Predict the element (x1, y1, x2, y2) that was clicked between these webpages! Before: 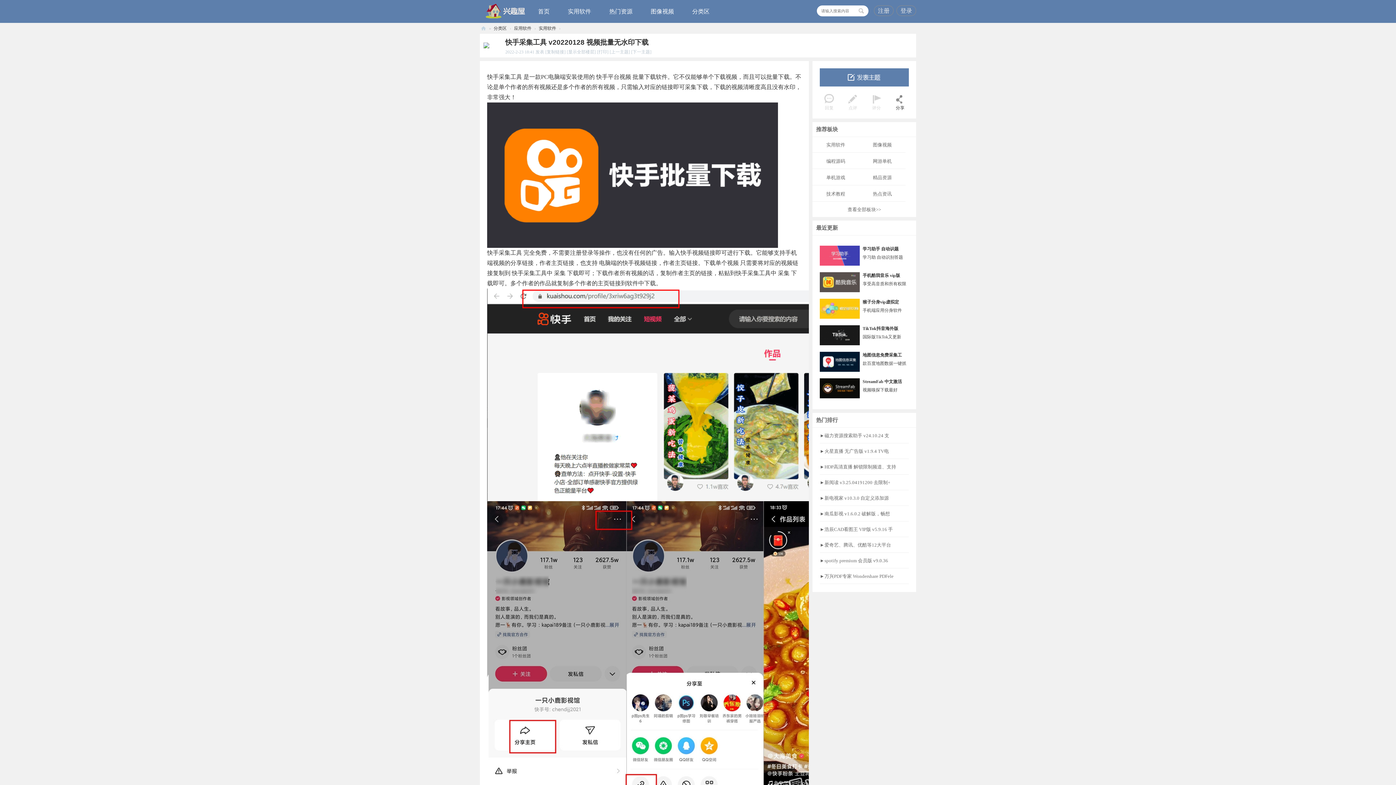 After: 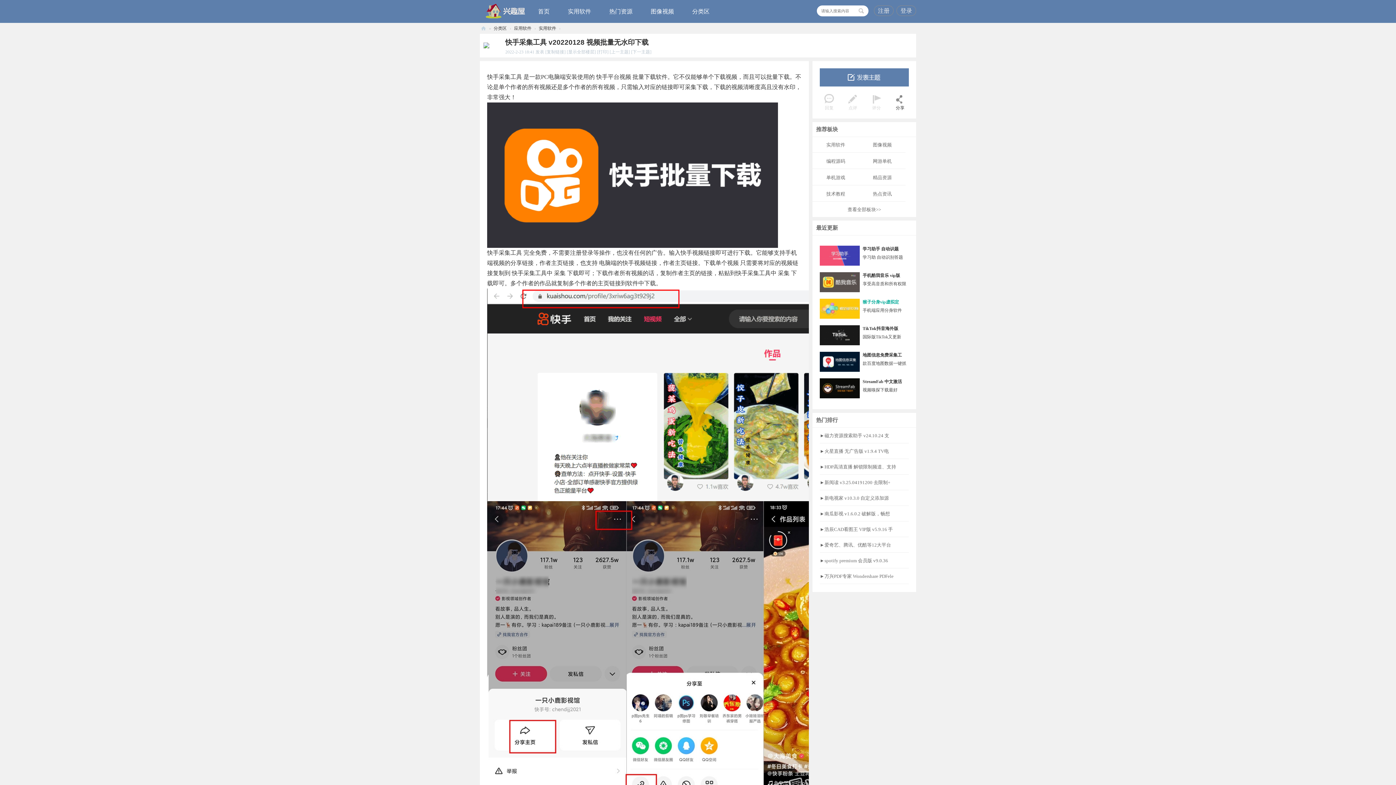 Action: bbox: (862, 299, 899, 304) label: 猴子分身vip虚拟定